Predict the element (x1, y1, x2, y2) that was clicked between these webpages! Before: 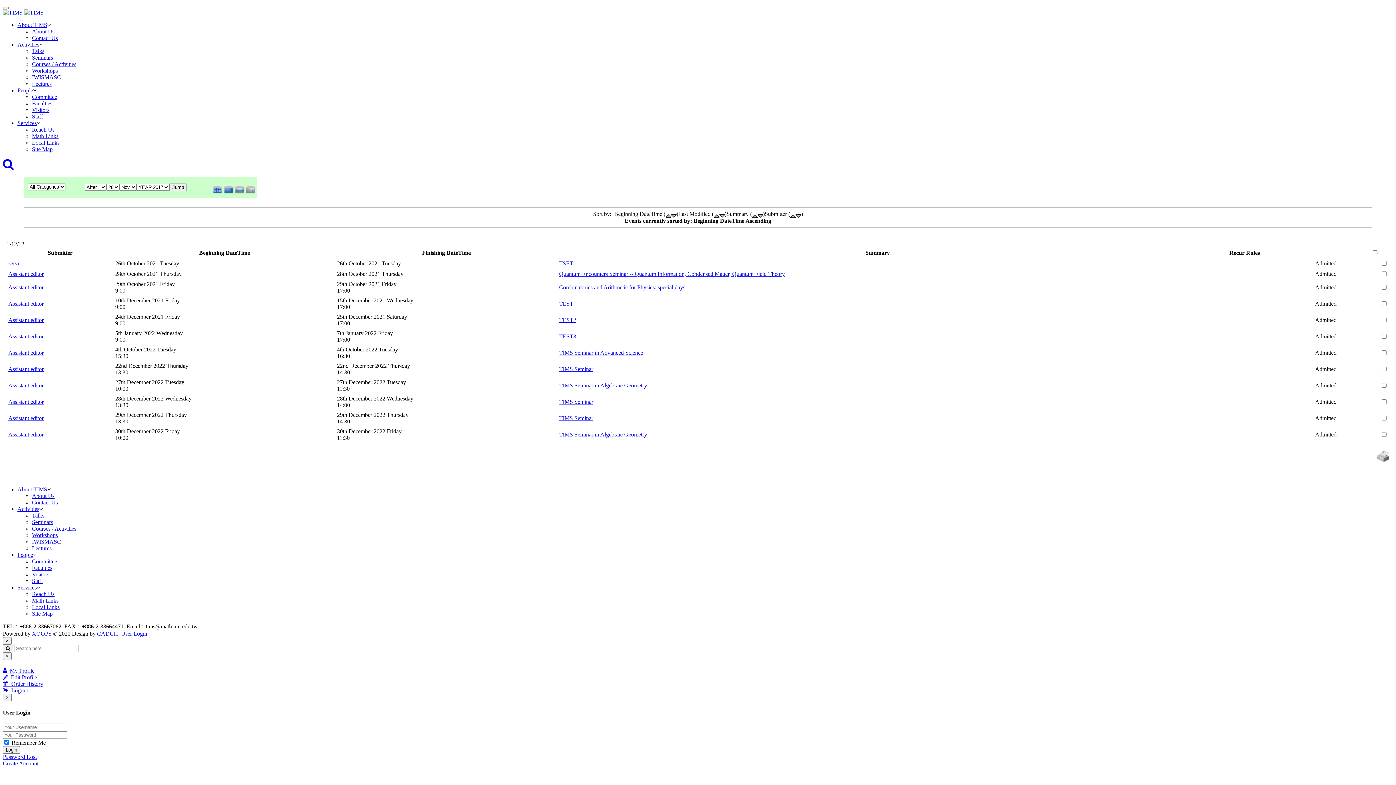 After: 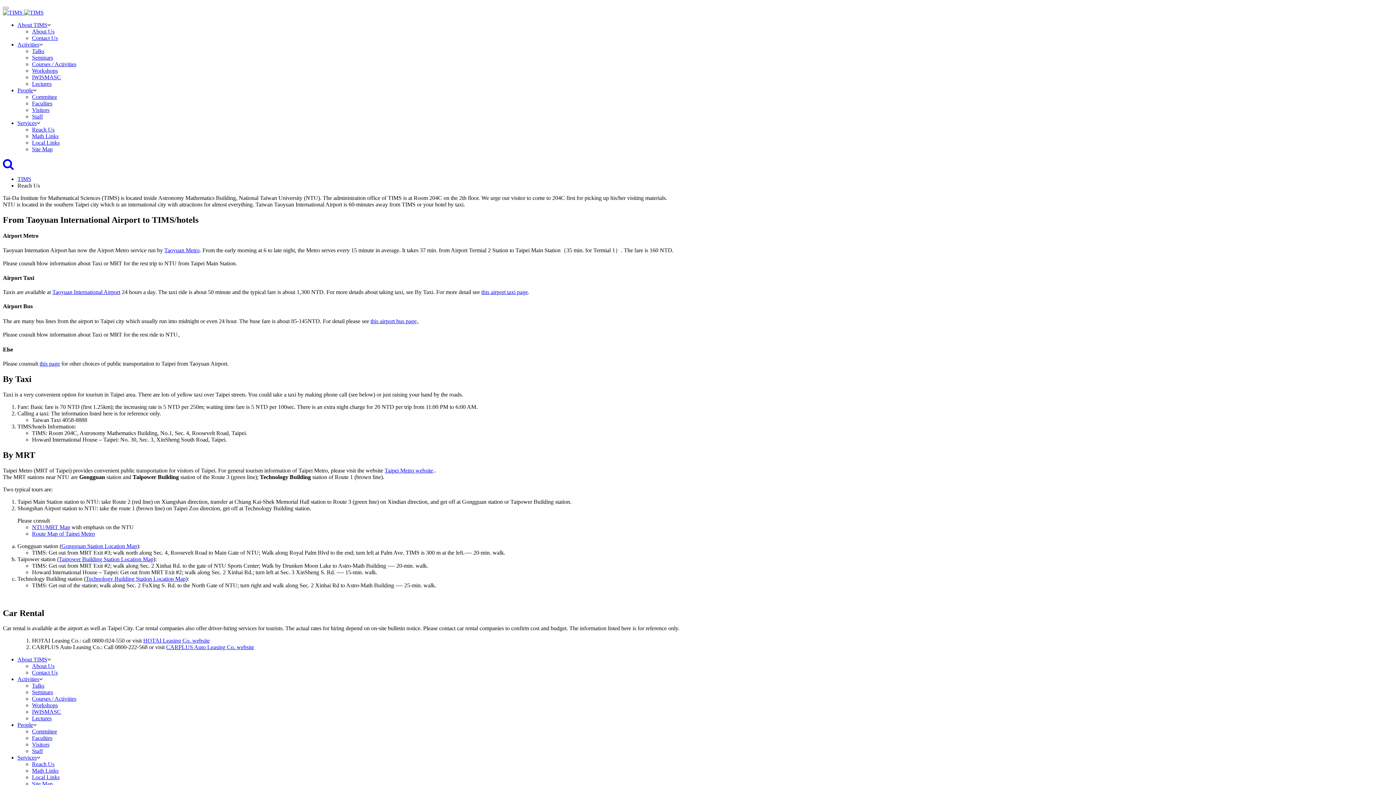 Action: label: Reach Us bbox: (32, 591, 54, 597)